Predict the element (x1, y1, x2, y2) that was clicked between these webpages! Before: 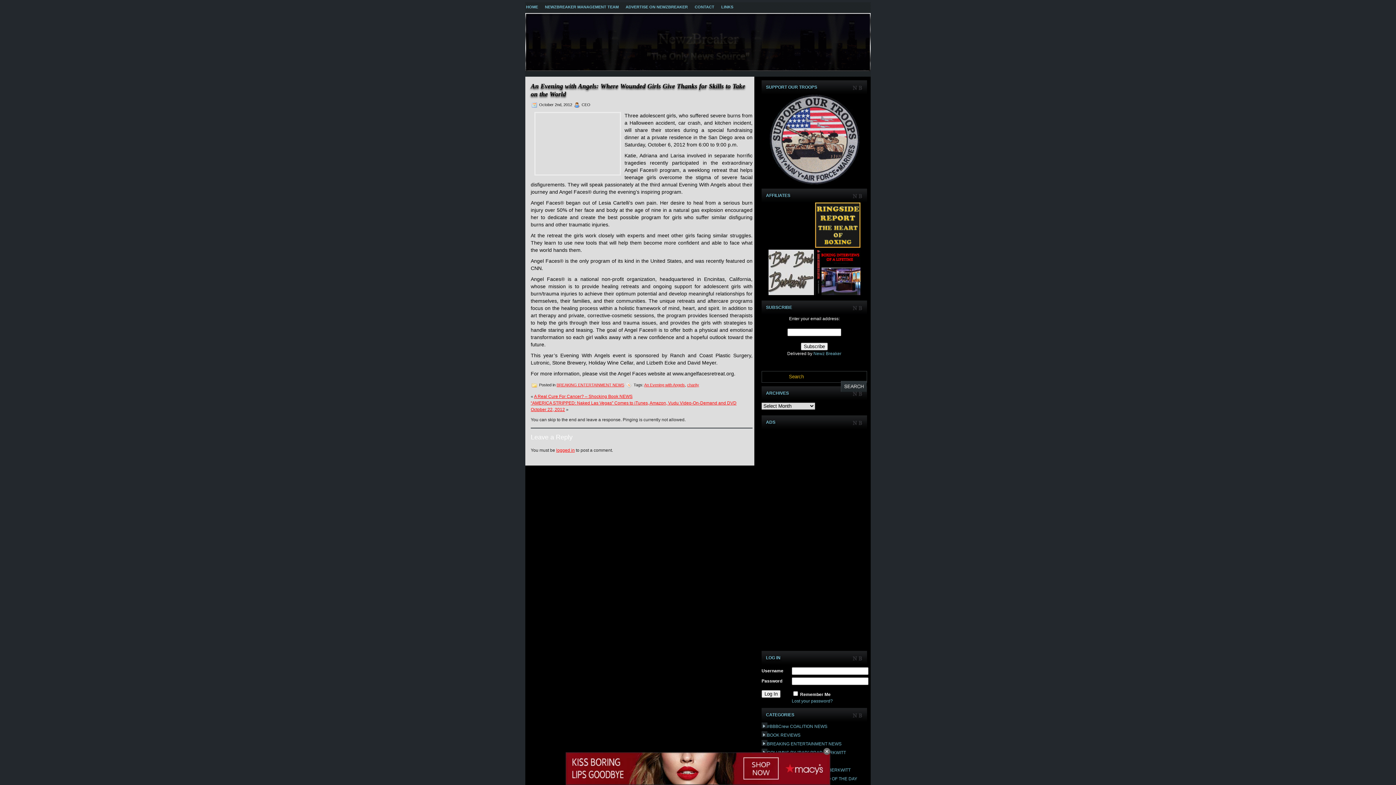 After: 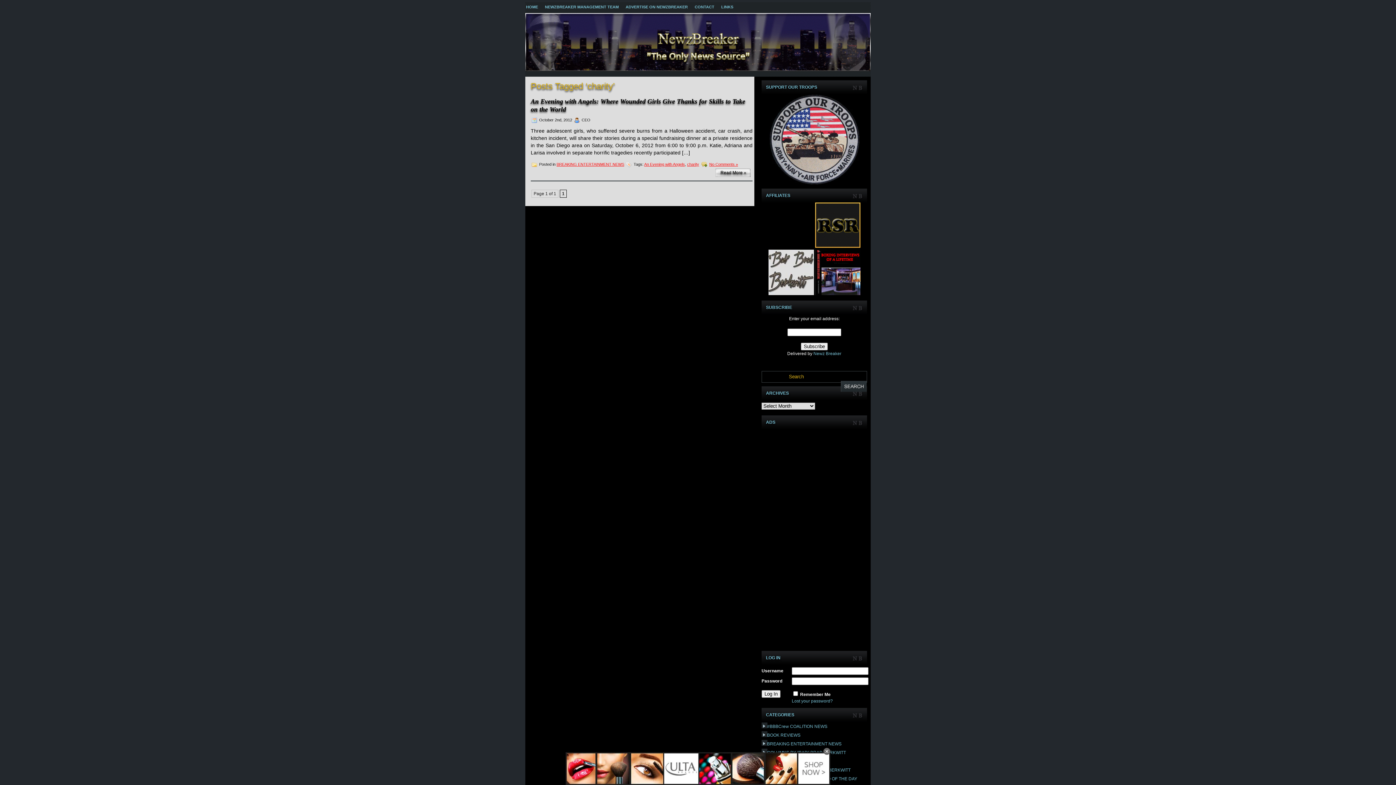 Action: bbox: (687, 382, 699, 387) label: charity